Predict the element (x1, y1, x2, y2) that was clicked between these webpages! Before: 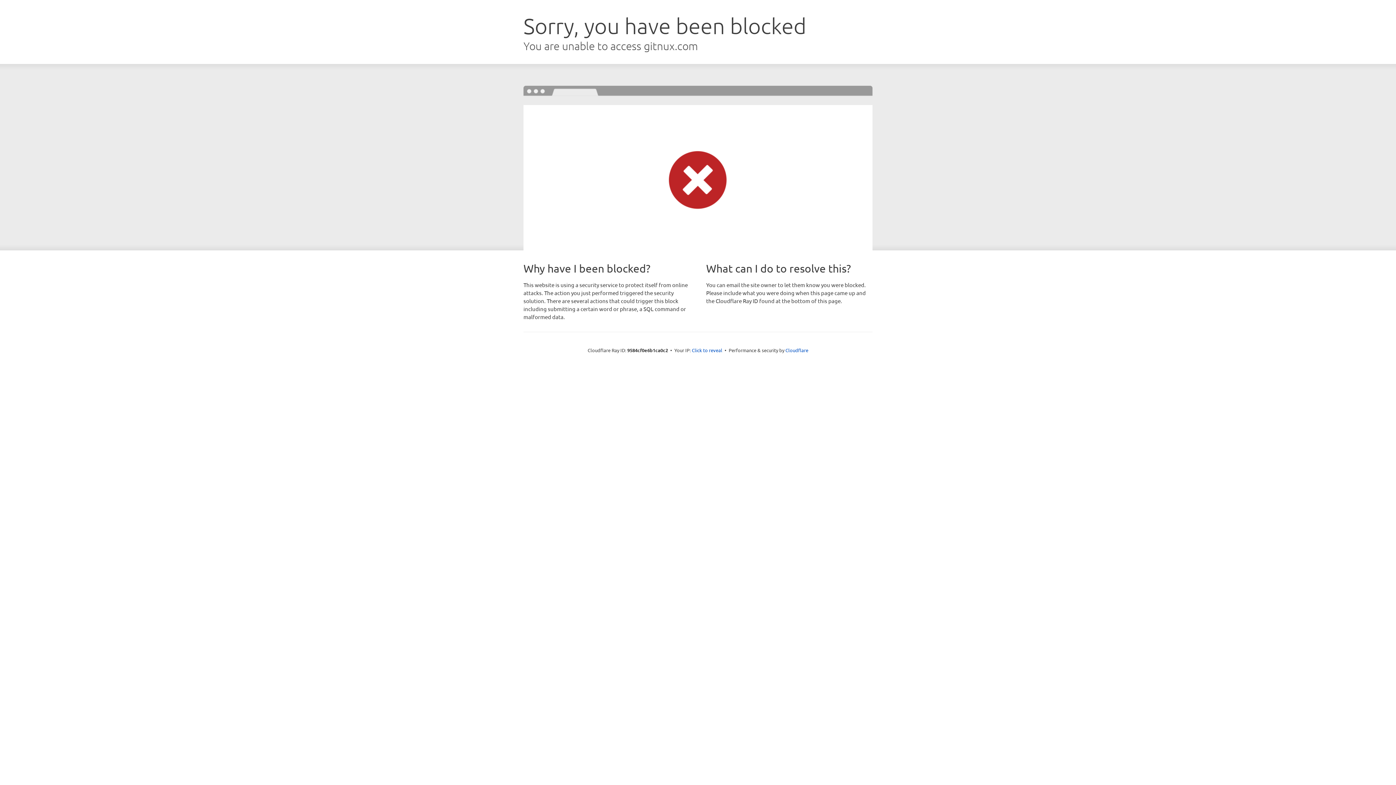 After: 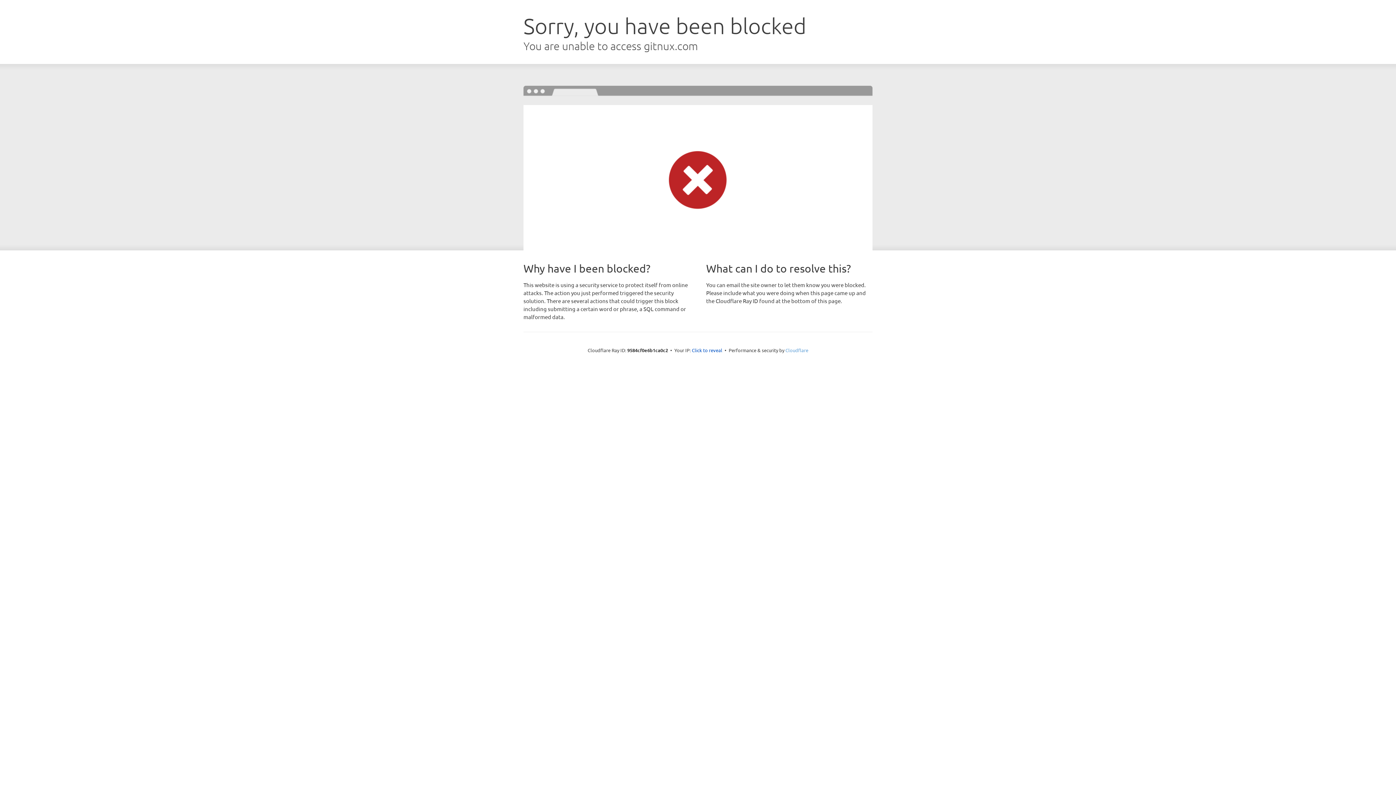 Action: bbox: (785, 347, 808, 353) label: Cloudflare